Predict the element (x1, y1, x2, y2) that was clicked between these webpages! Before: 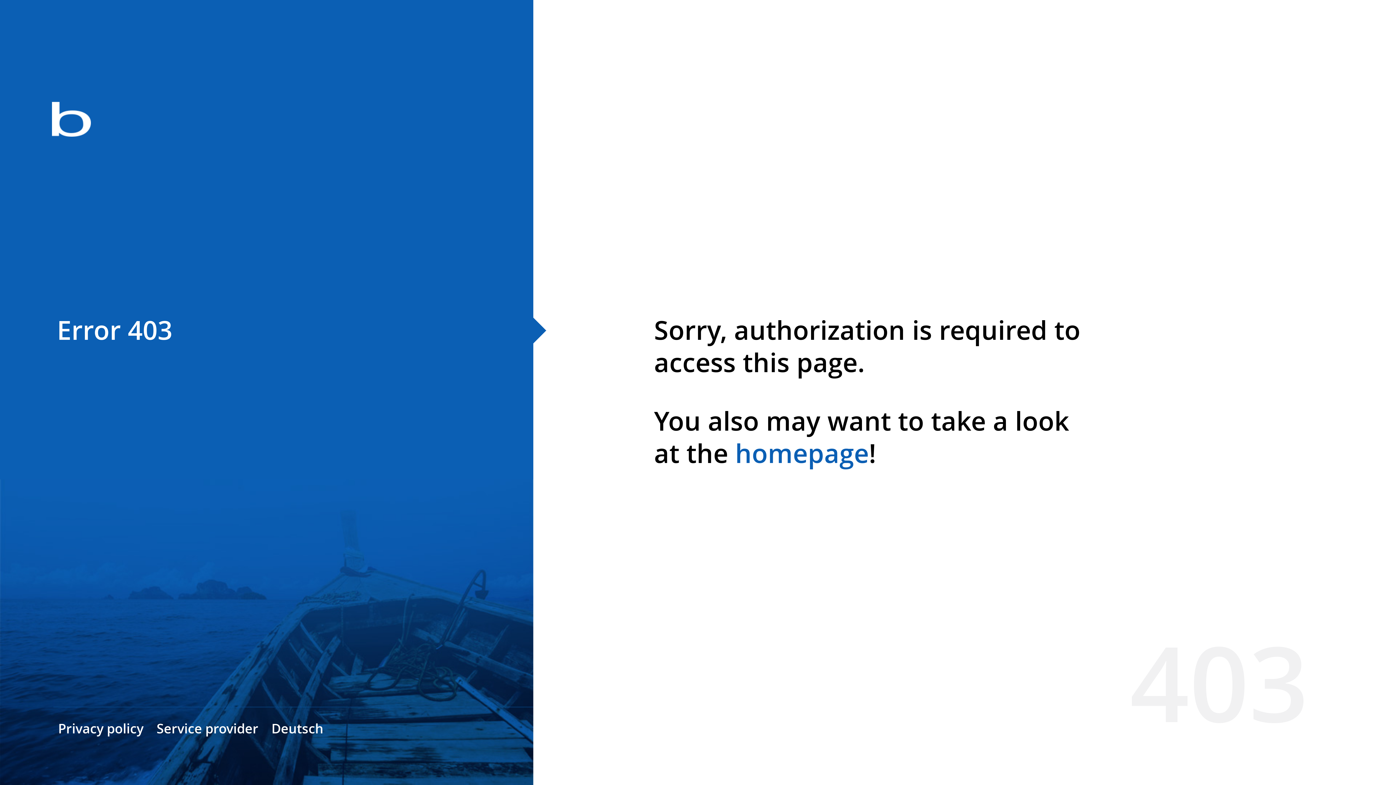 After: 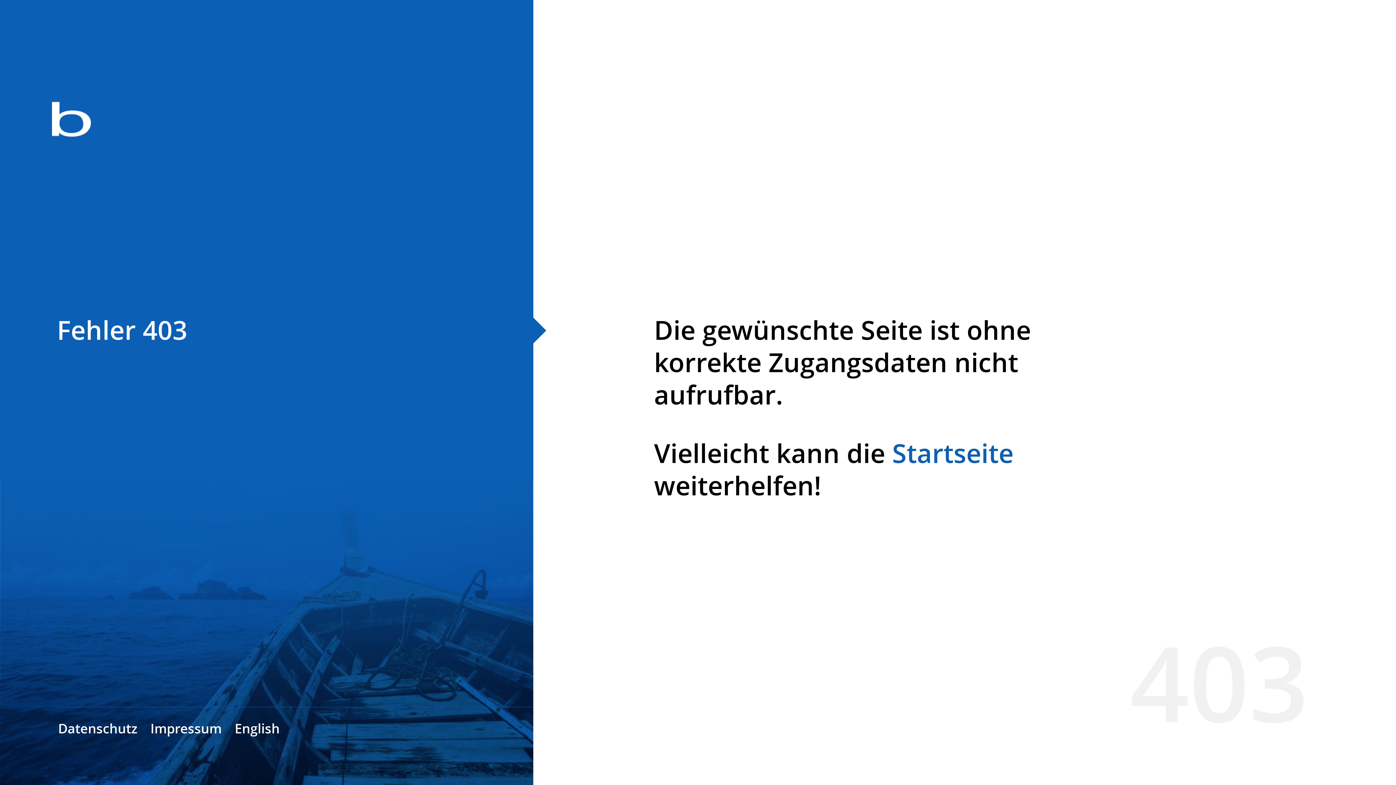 Action: bbox: (271, 720, 323, 737) label: Deutsch